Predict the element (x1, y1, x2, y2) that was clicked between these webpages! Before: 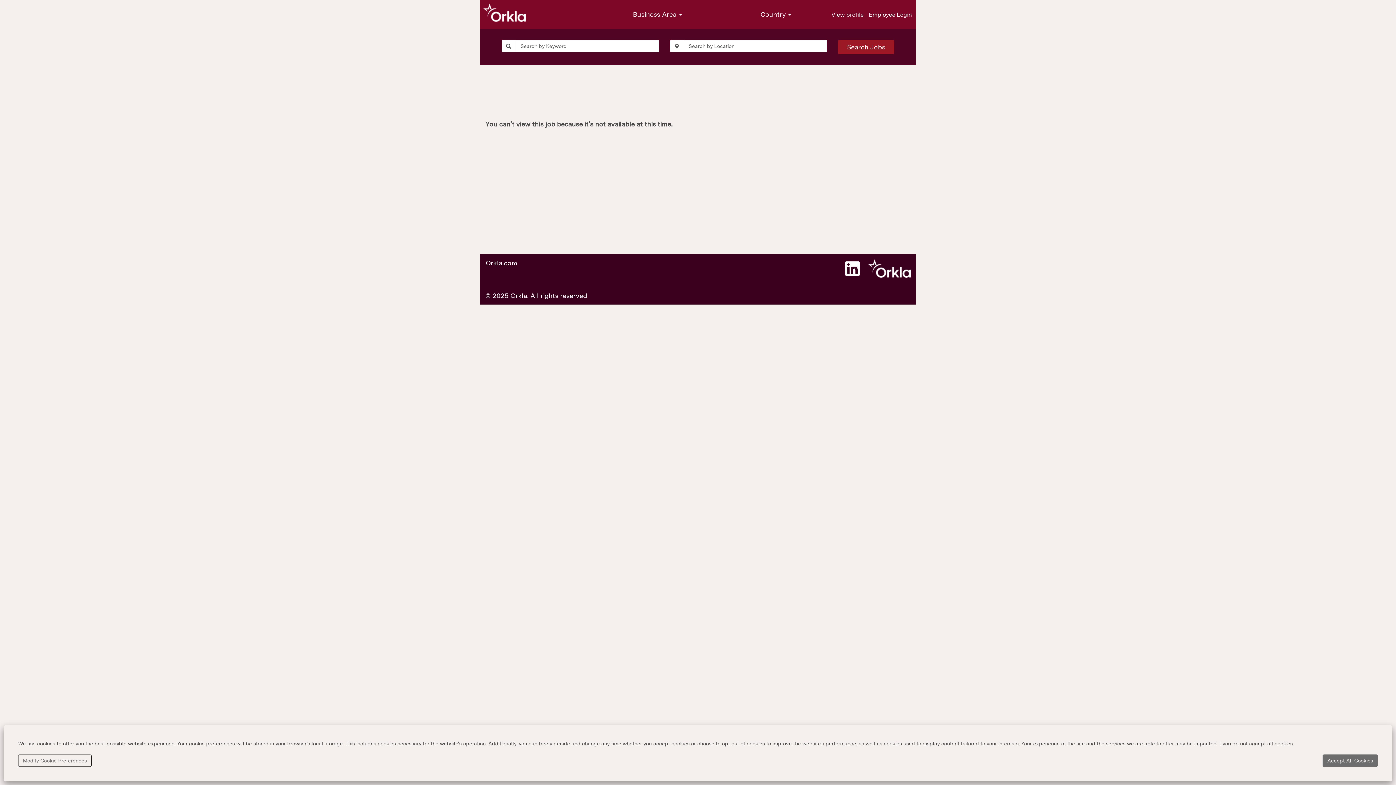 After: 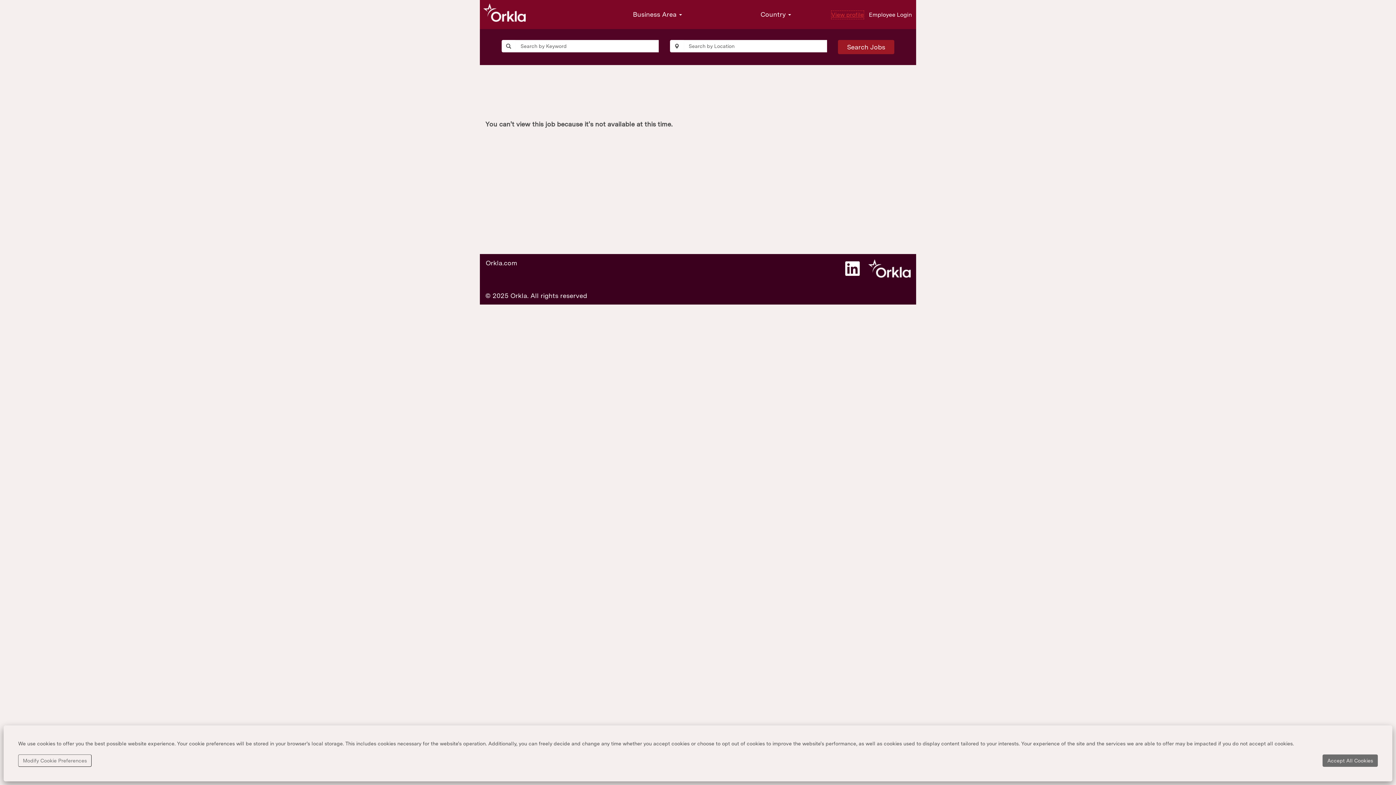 Action: label: View profile bbox: (831, 10, 864, 19)